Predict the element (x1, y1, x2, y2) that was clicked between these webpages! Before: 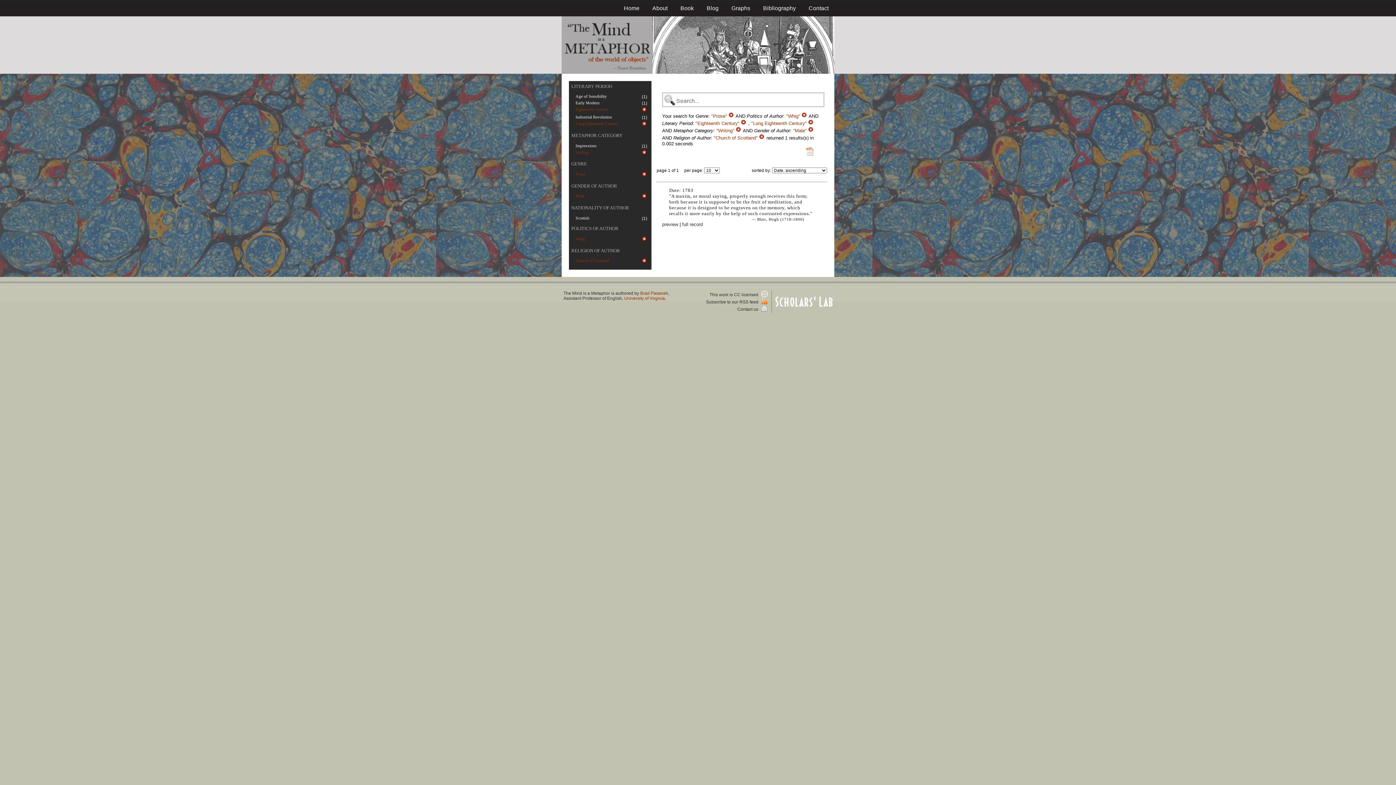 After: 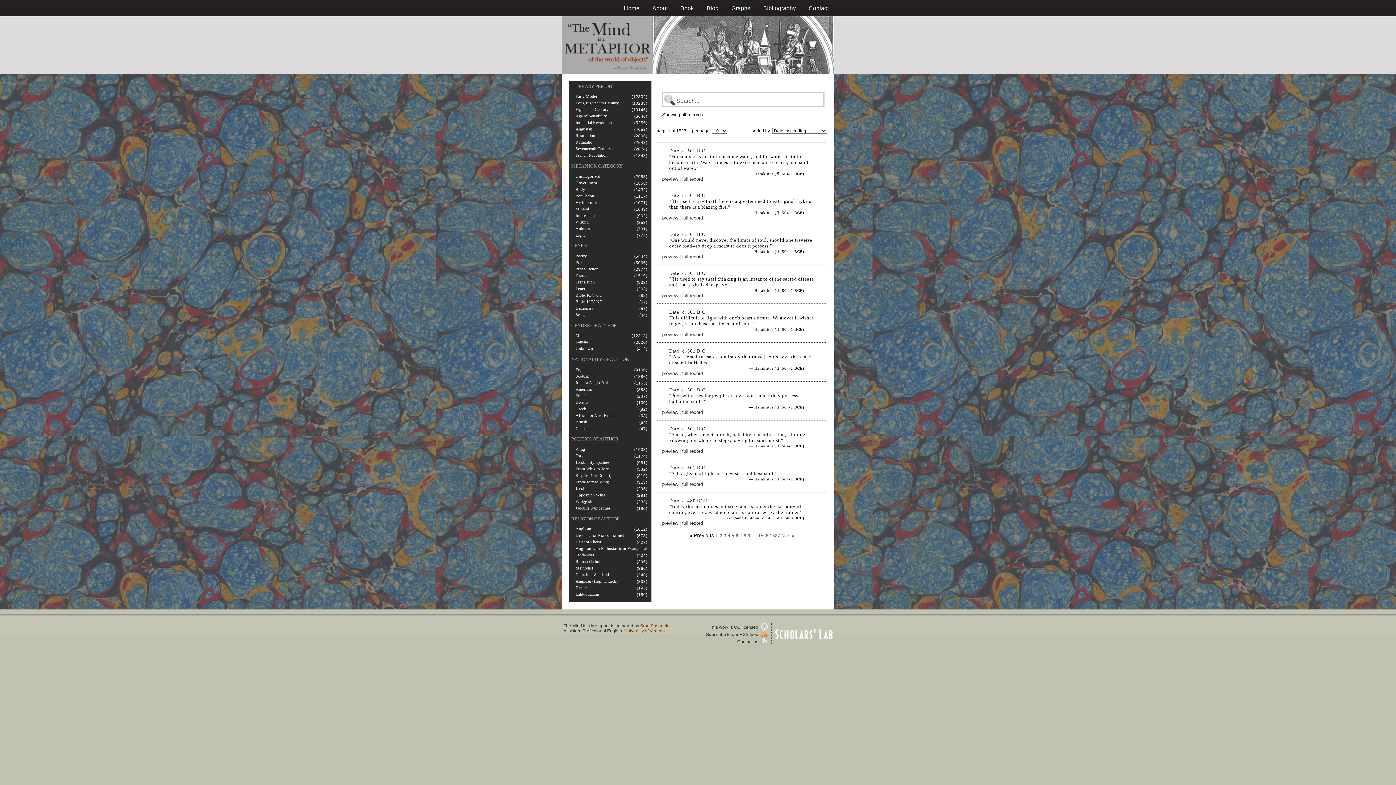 Action: bbox: (624, 5, 639, 11) label: Home